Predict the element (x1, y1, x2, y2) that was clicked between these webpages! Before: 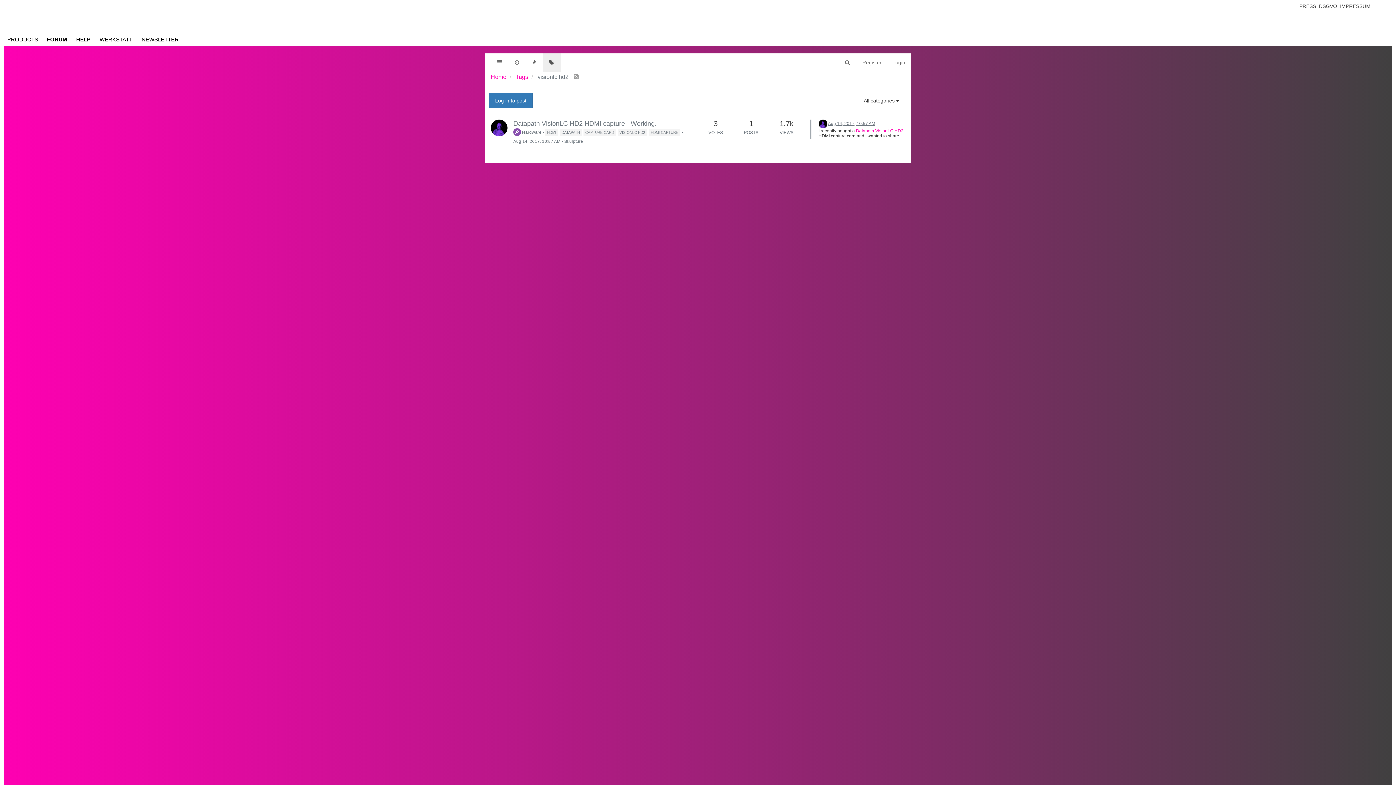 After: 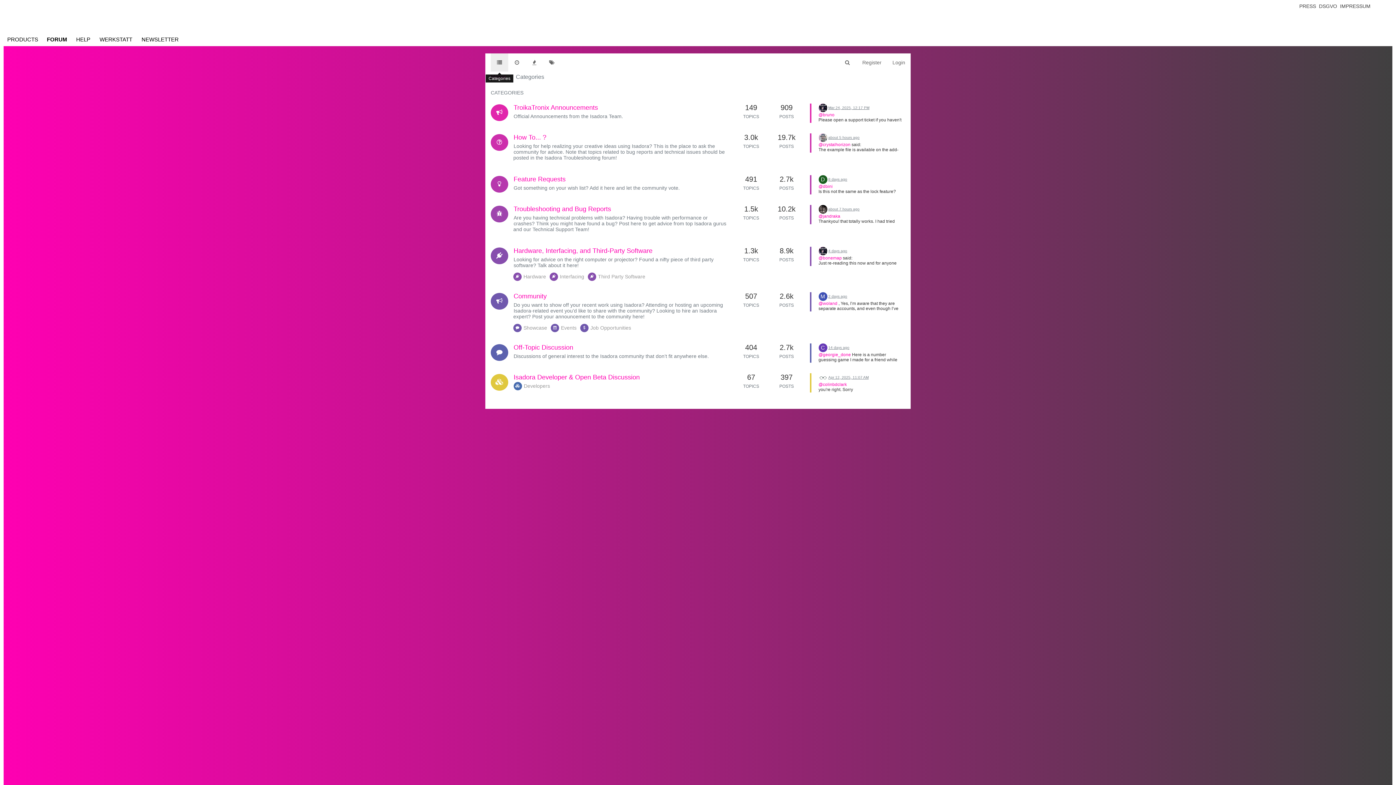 Action: bbox: (490, 53, 508, 71)